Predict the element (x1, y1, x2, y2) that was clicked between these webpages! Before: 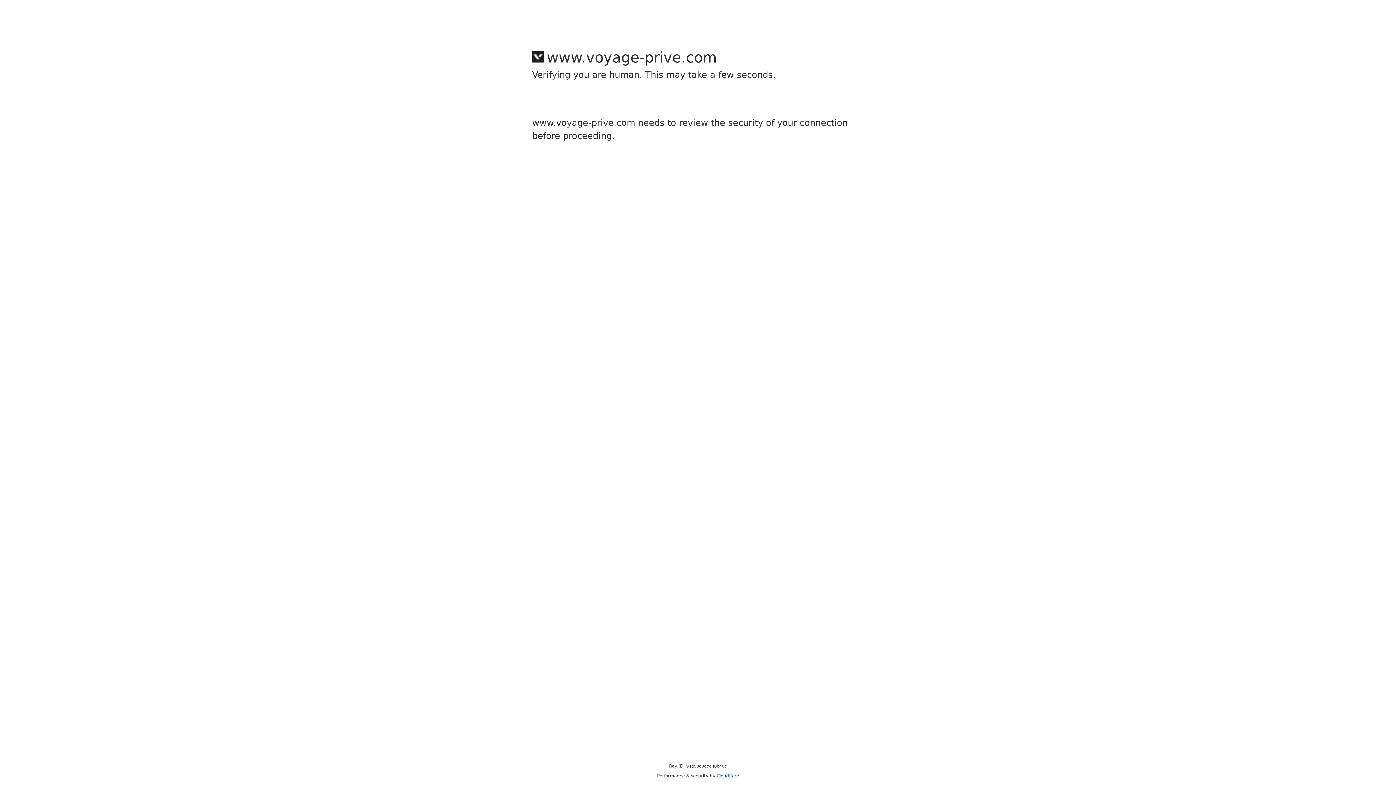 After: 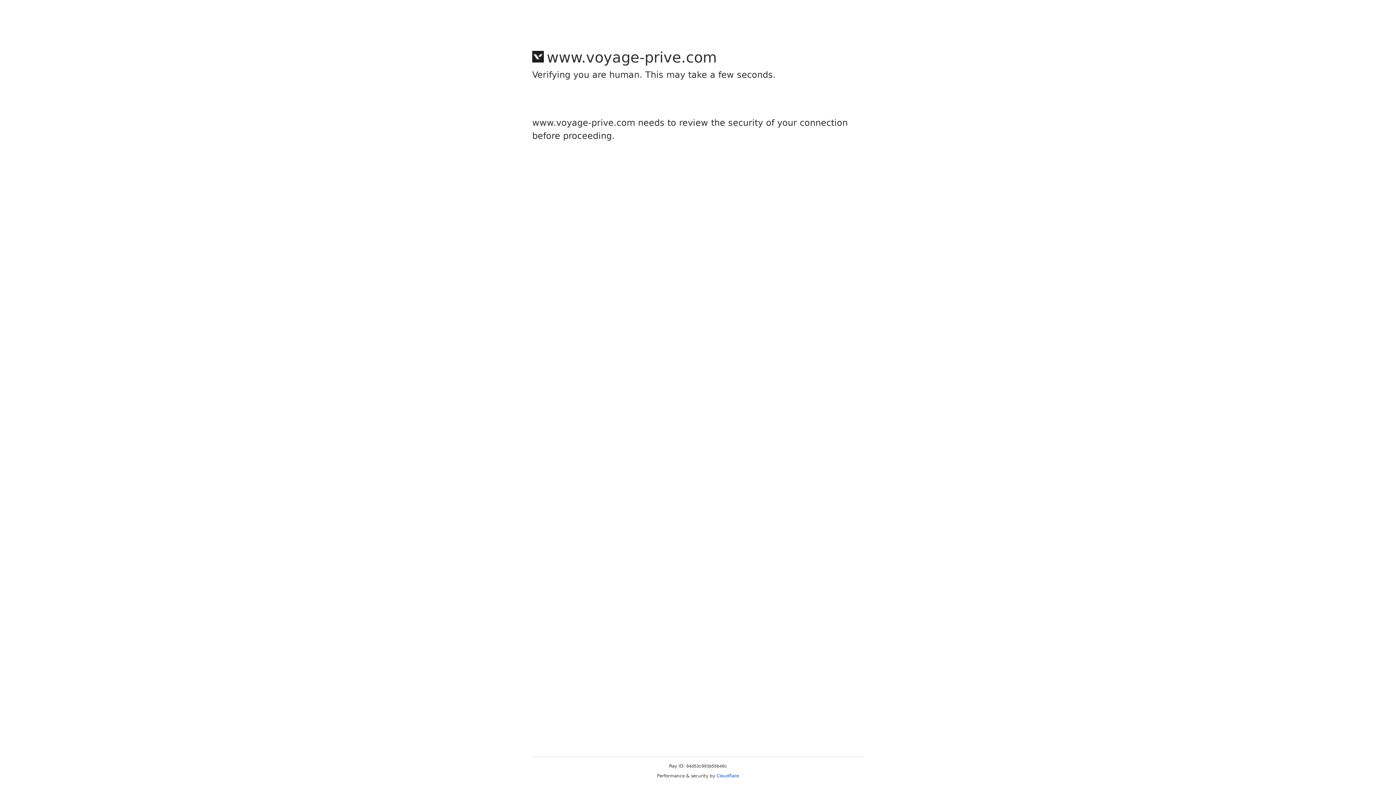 Action: label: Cloudflare bbox: (716, 773, 739, 778)